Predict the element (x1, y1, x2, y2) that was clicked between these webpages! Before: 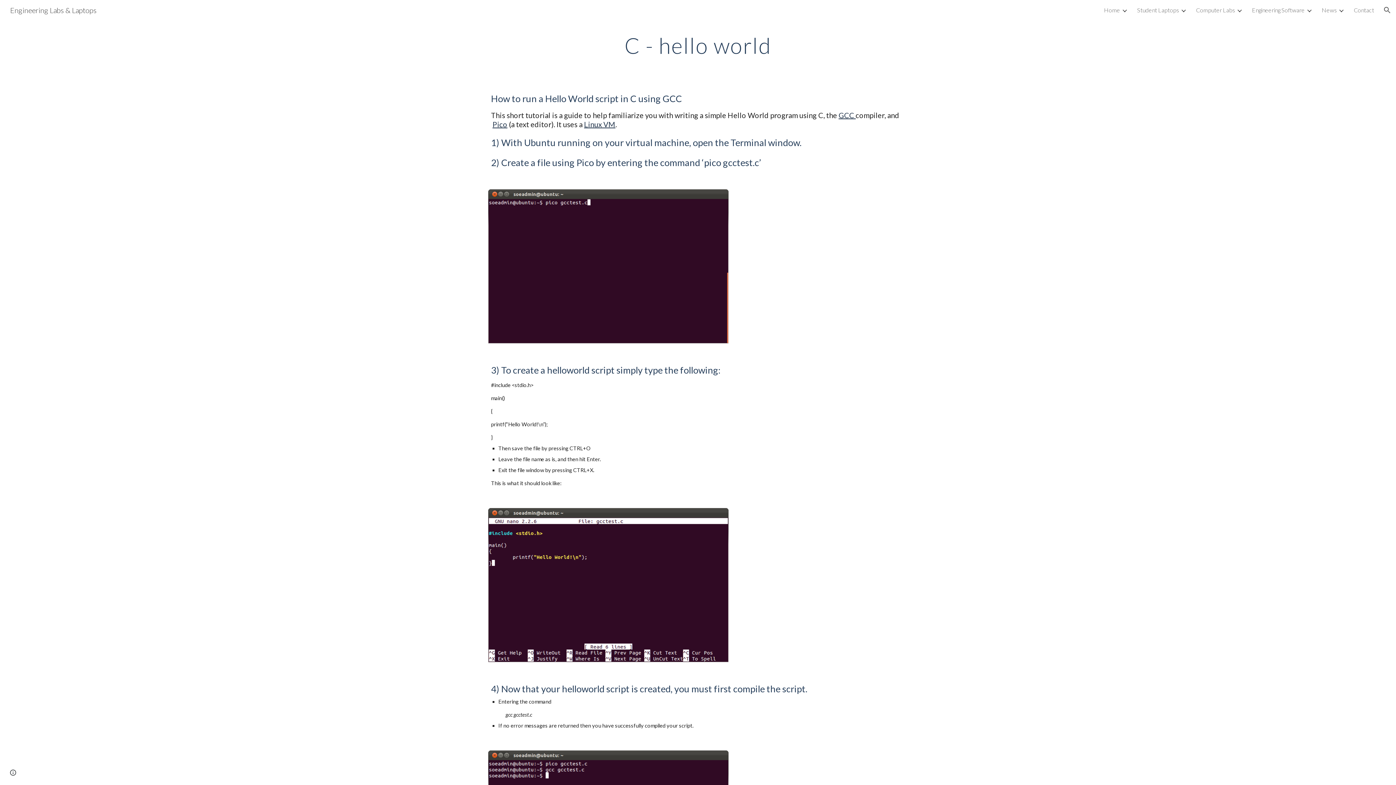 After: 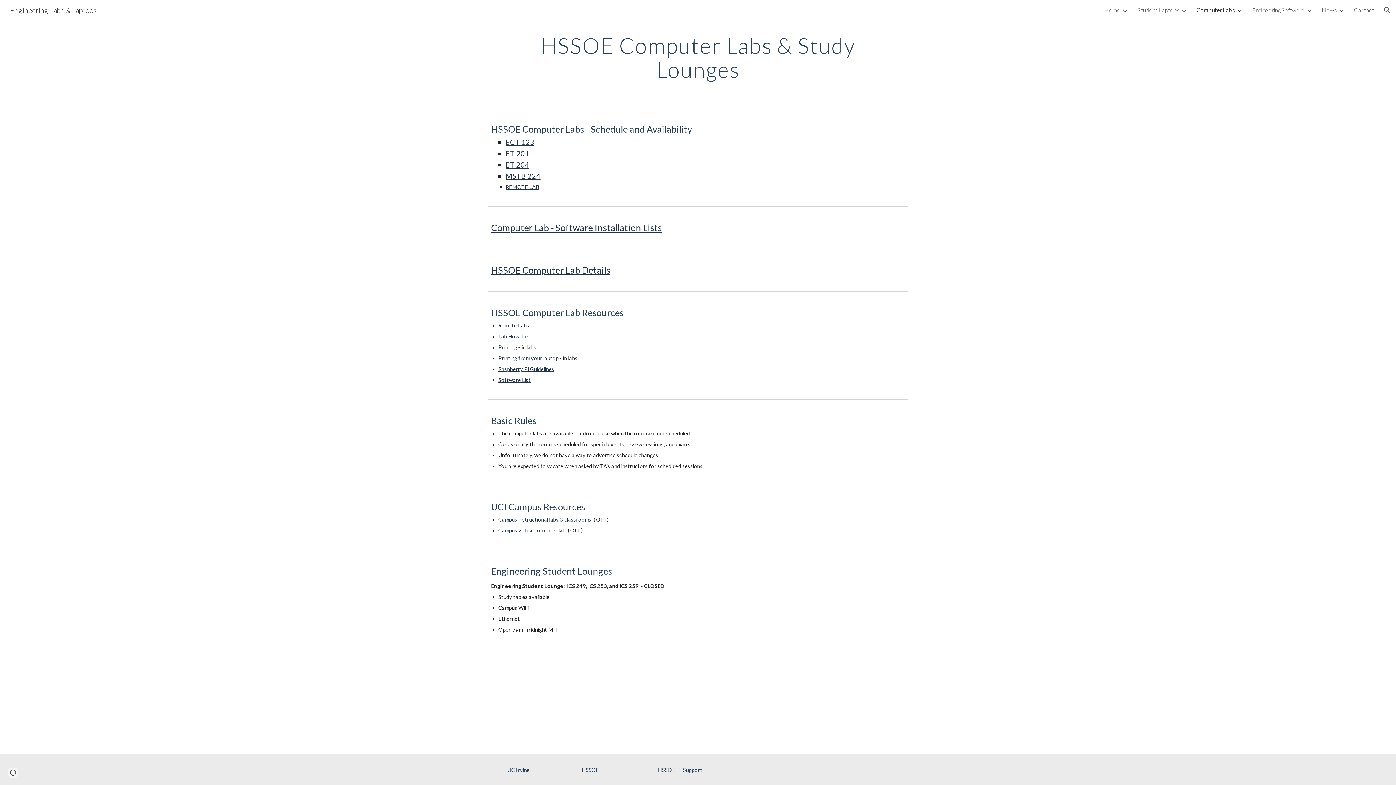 Action: bbox: (1196, 6, 1235, 13) label: Computer Labs